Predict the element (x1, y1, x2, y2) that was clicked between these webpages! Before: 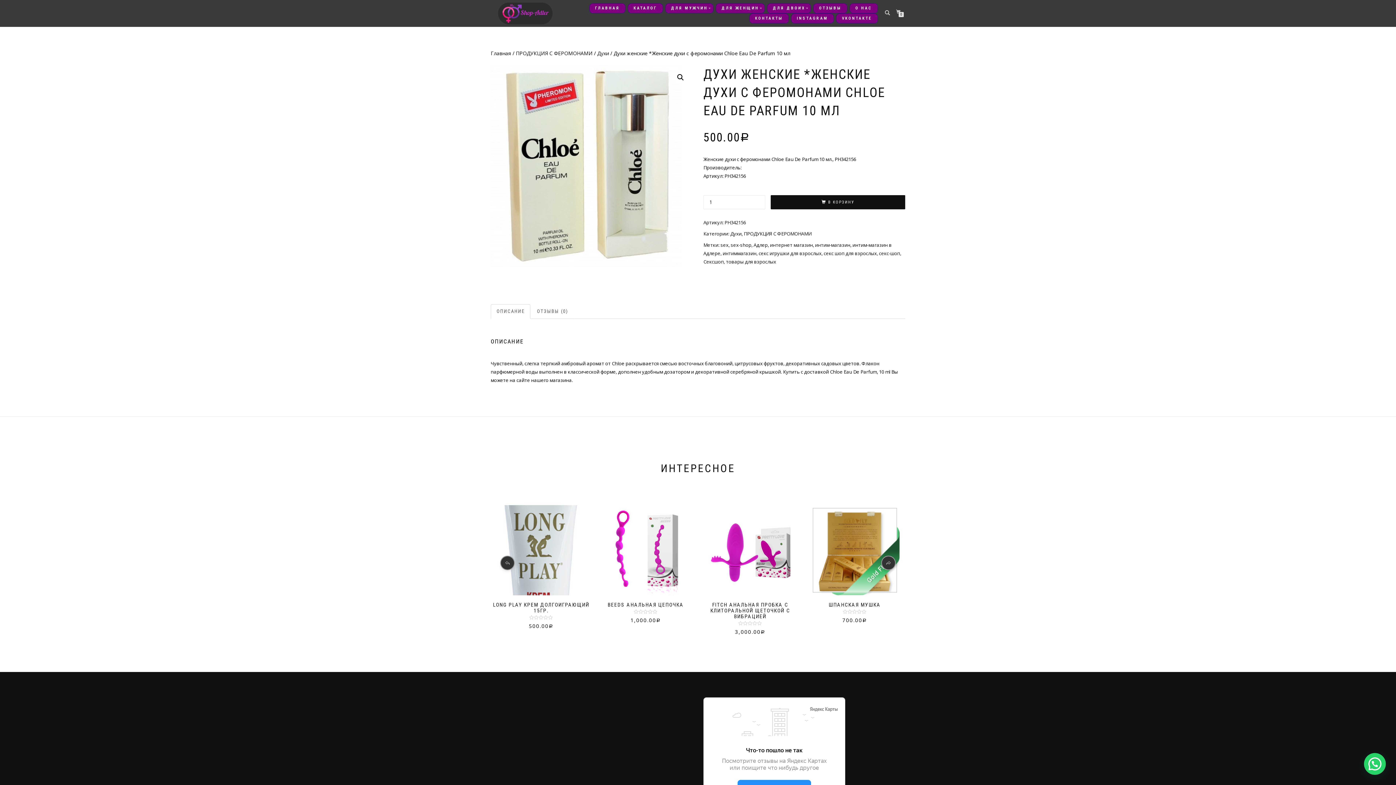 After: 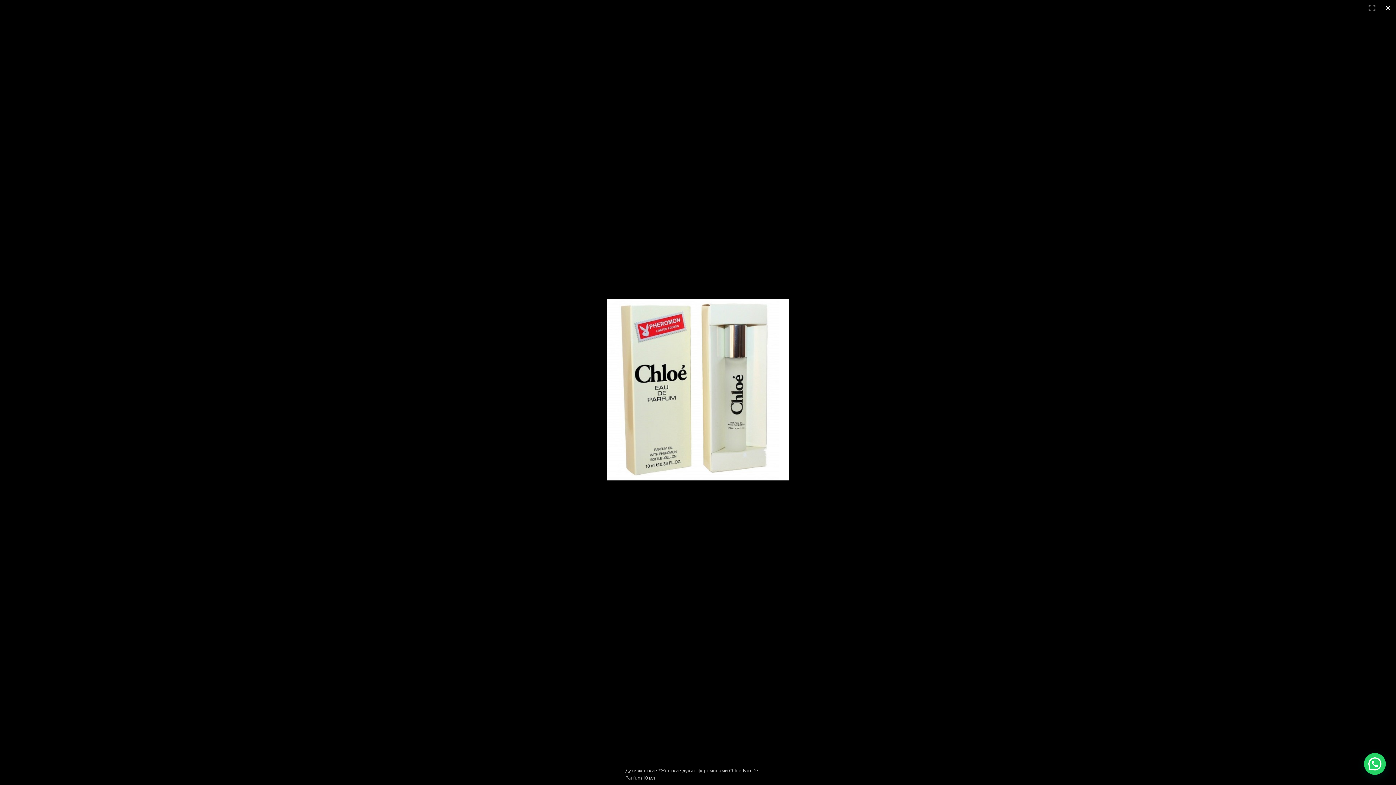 Action: bbox: (674, 71, 687, 84)